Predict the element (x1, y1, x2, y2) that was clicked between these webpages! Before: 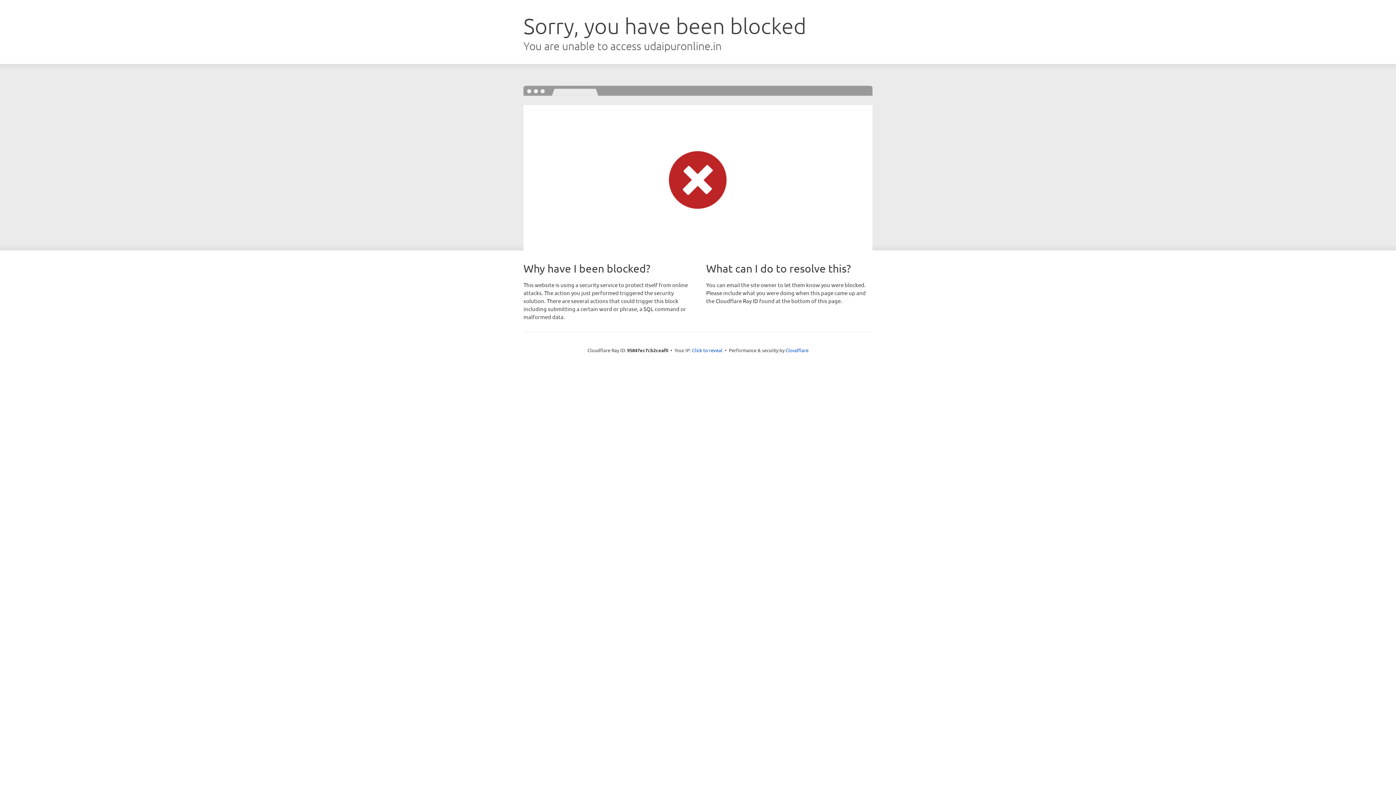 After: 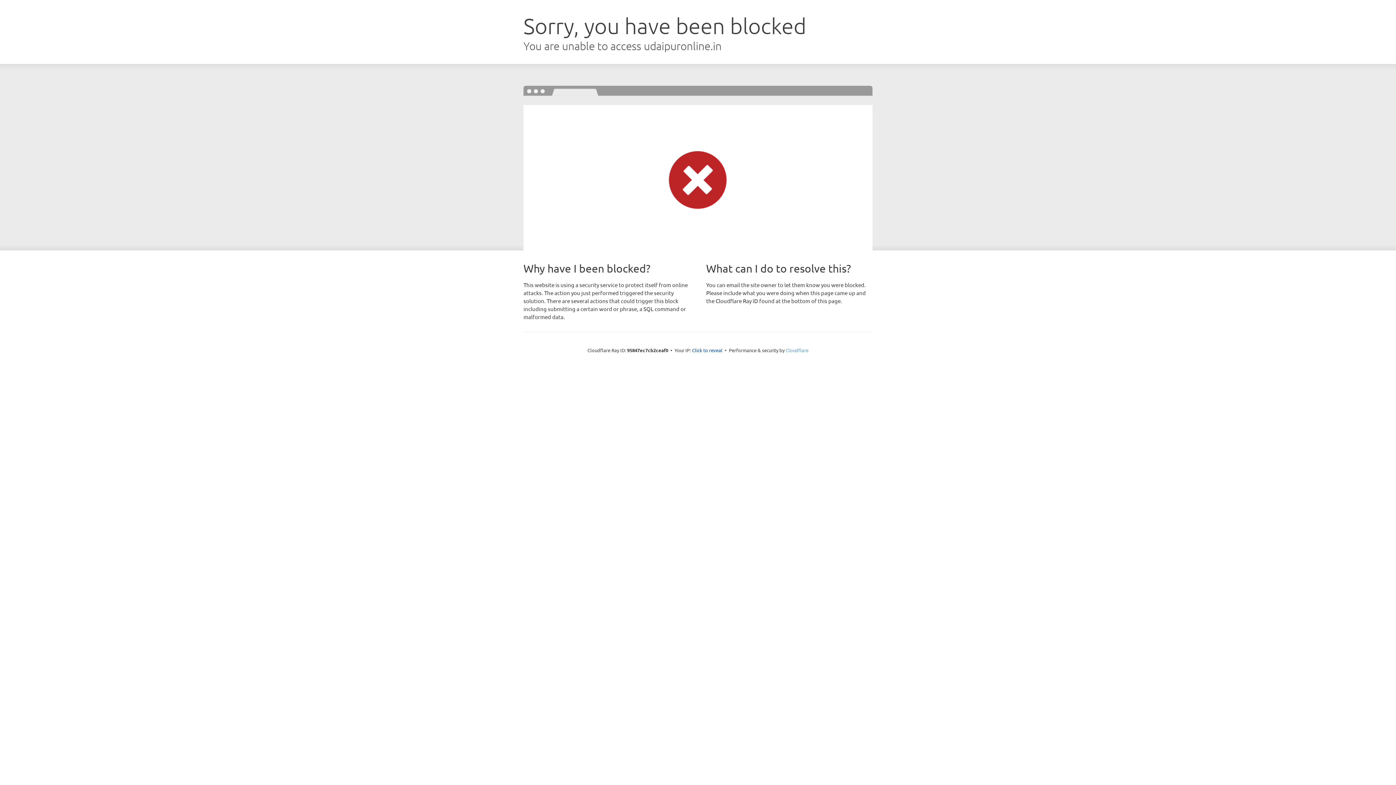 Action: label: Cloudflare bbox: (785, 347, 808, 353)